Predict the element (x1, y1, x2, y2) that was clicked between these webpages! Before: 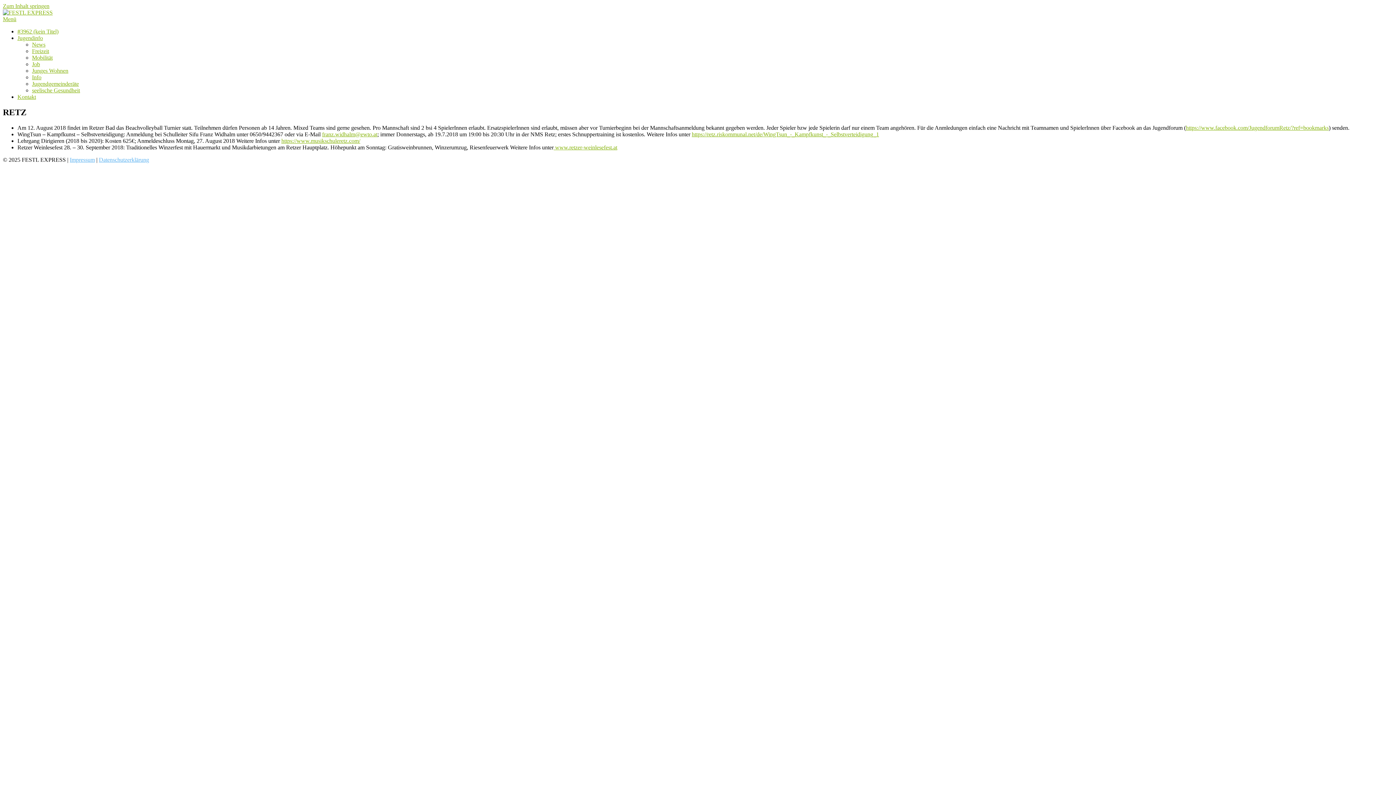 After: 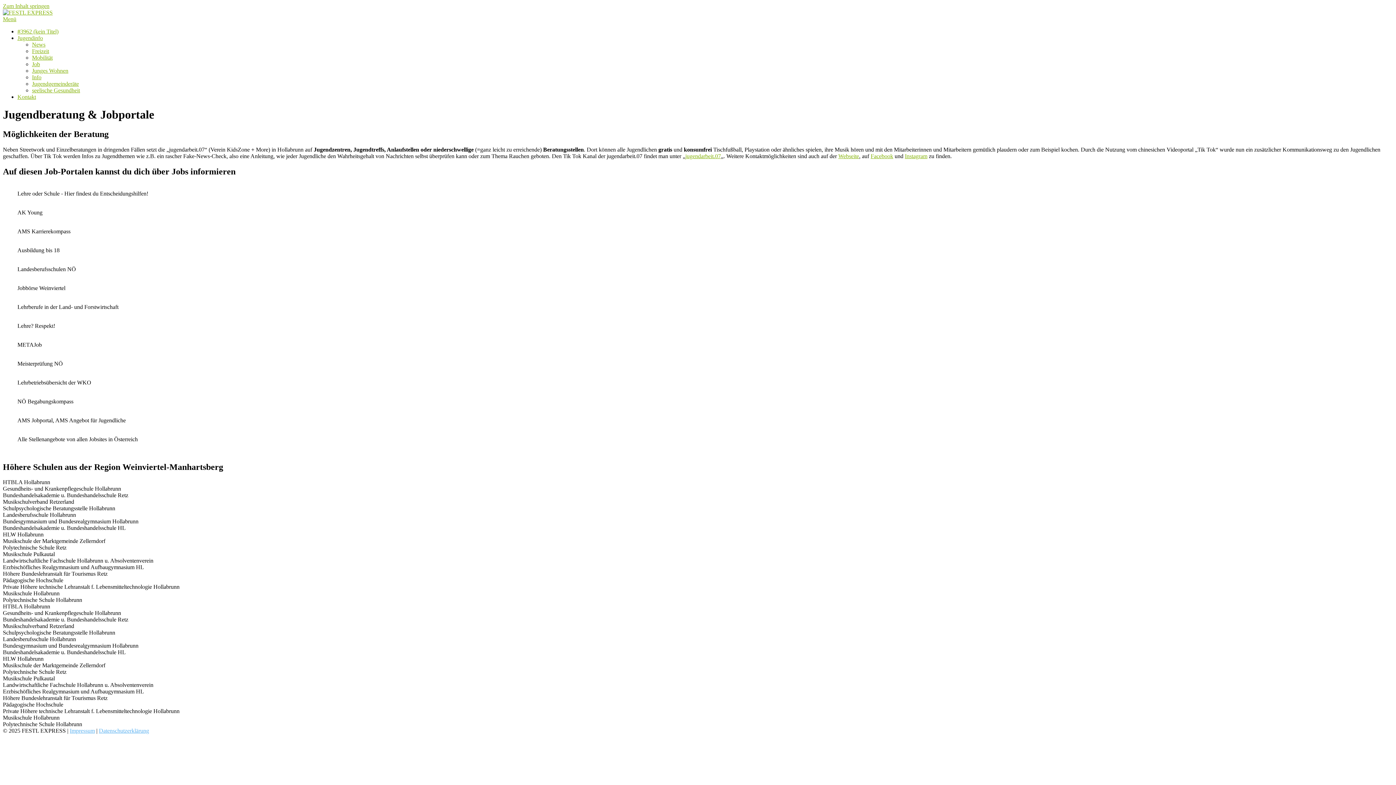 Action: bbox: (32, 61, 40, 67) label: Job